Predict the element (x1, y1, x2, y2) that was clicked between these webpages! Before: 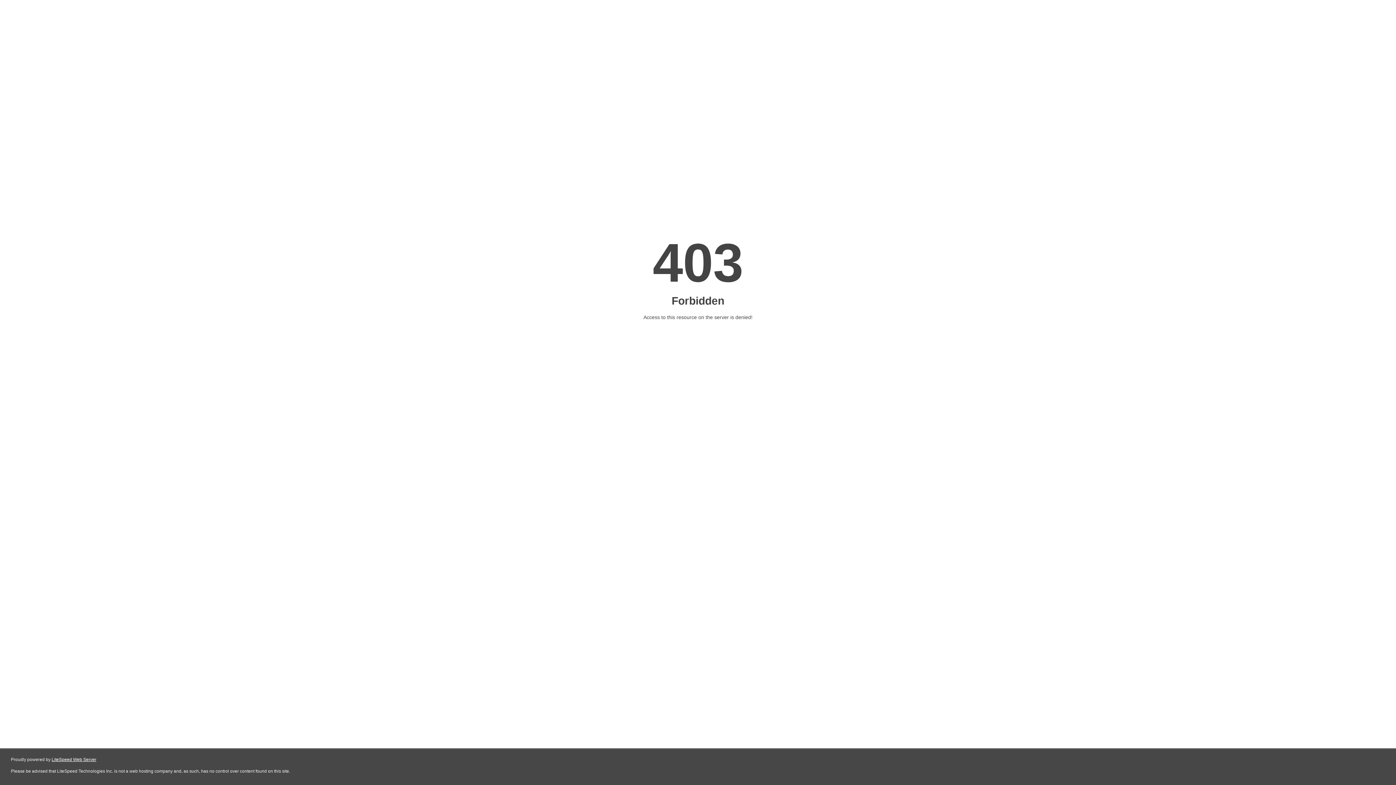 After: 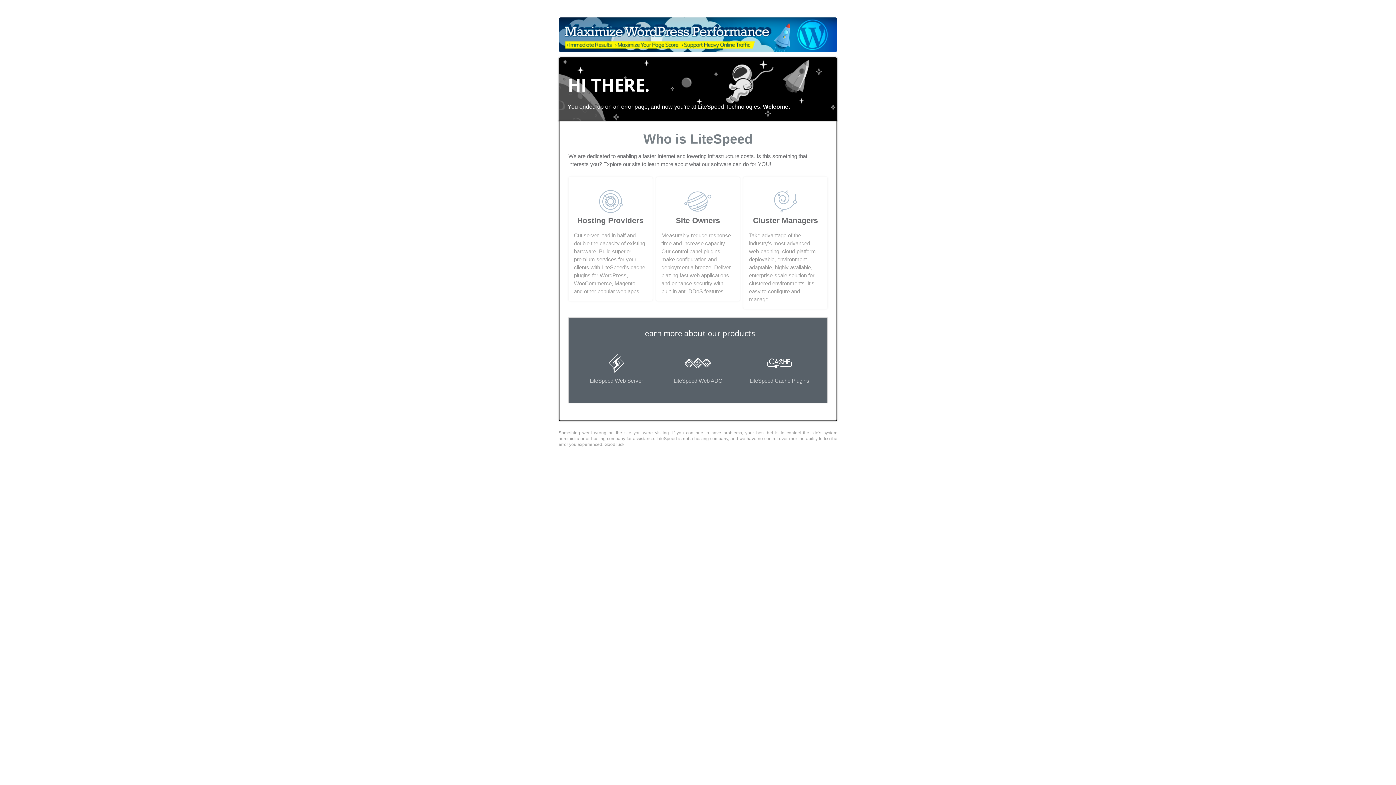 Action: label: LiteSpeed Web Server bbox: (51, 757, 96, 762)